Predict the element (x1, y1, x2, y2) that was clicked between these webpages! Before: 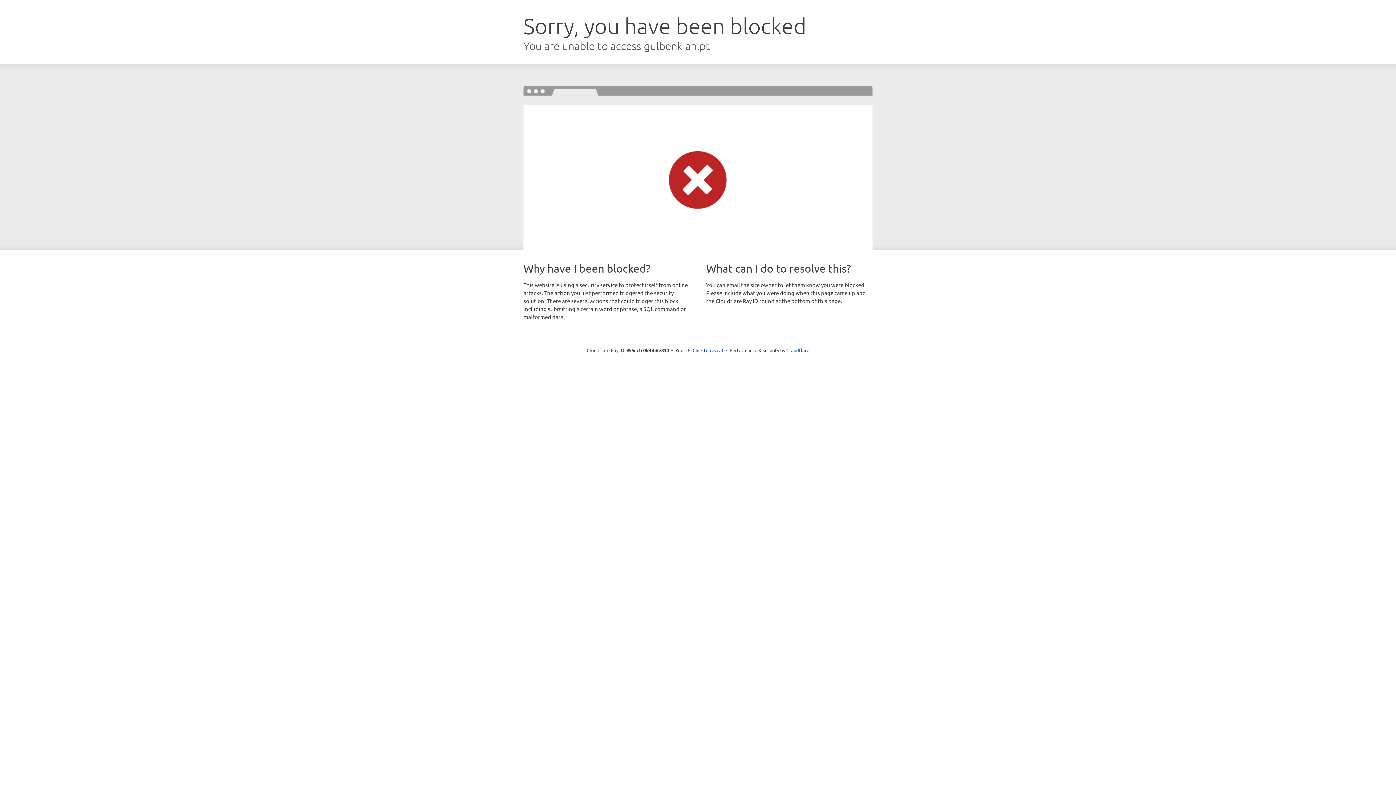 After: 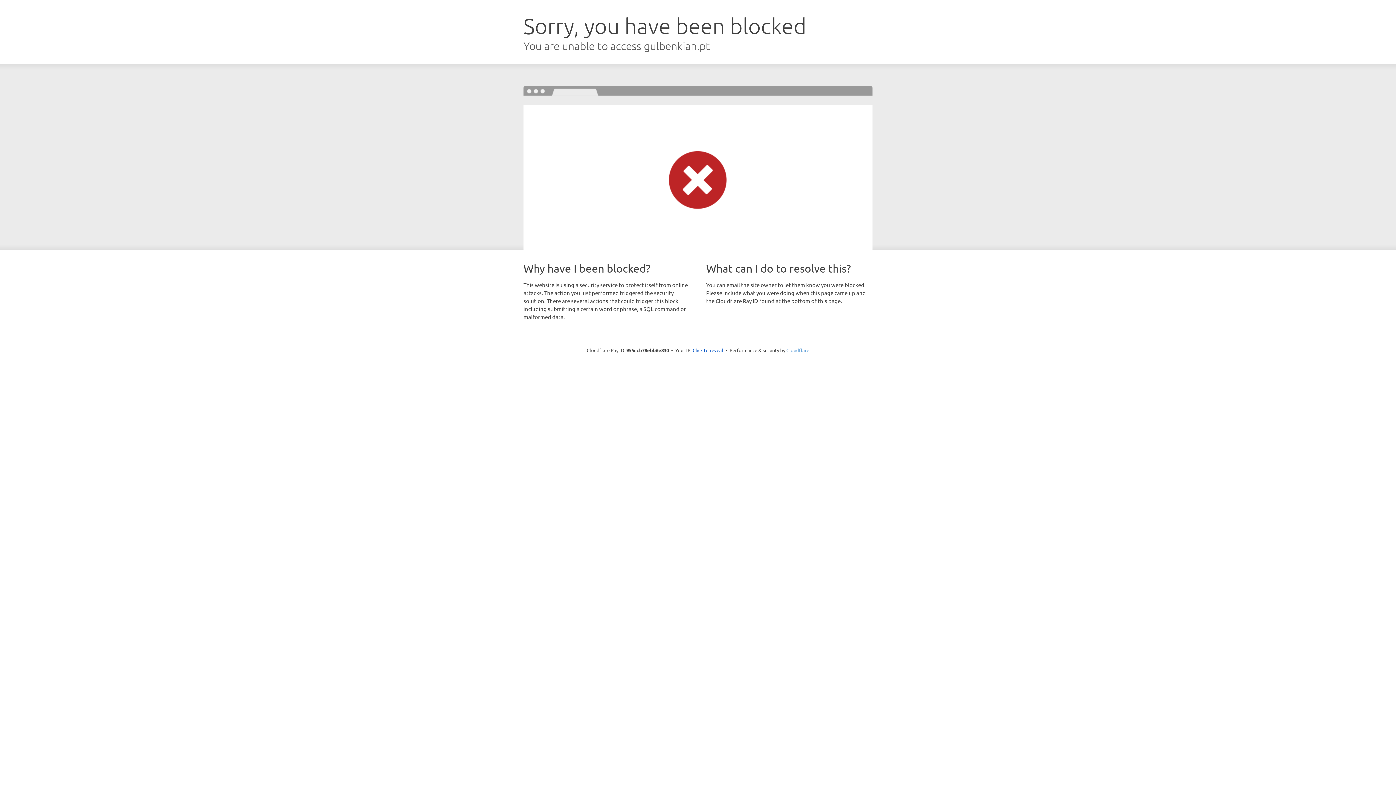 Action: bbox: (786, 347, 809, 353) label: Cloudflare